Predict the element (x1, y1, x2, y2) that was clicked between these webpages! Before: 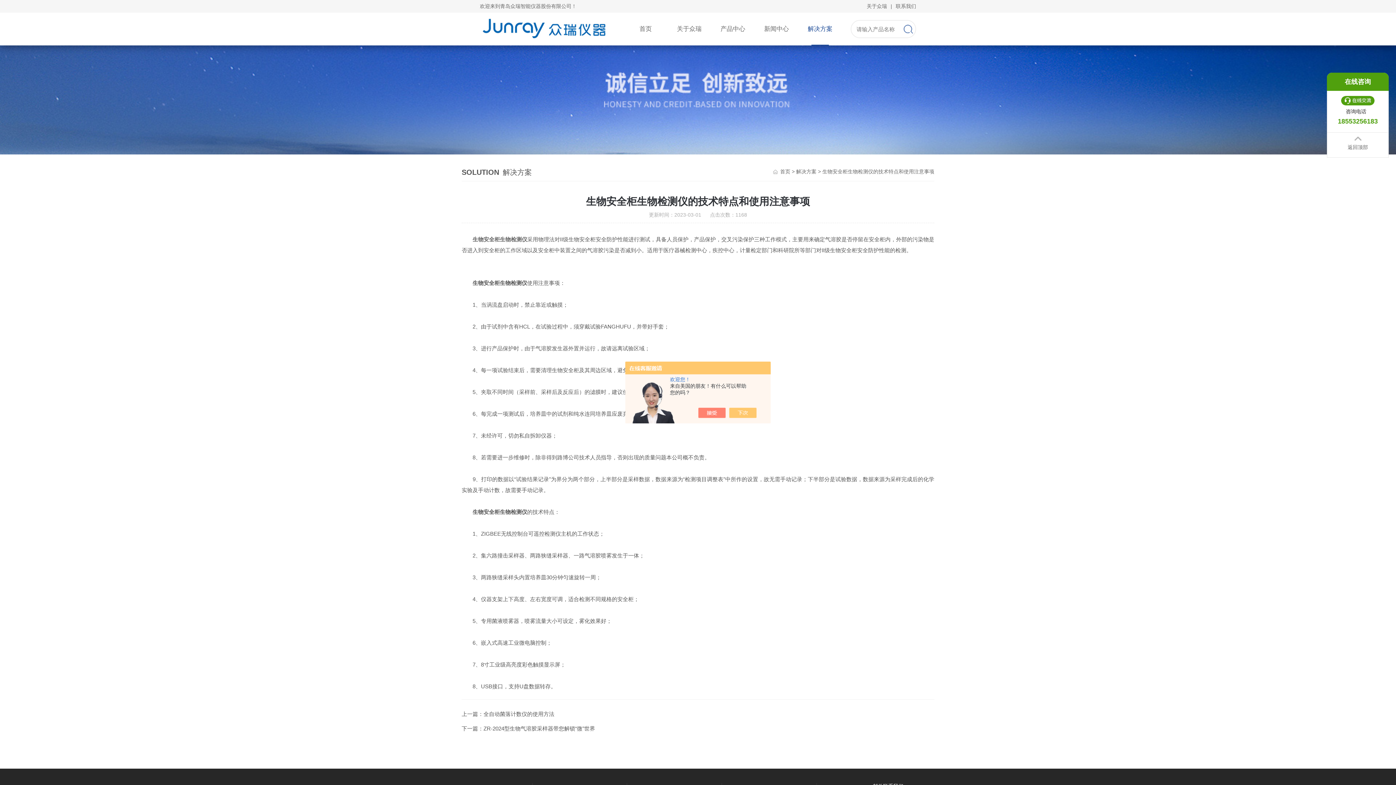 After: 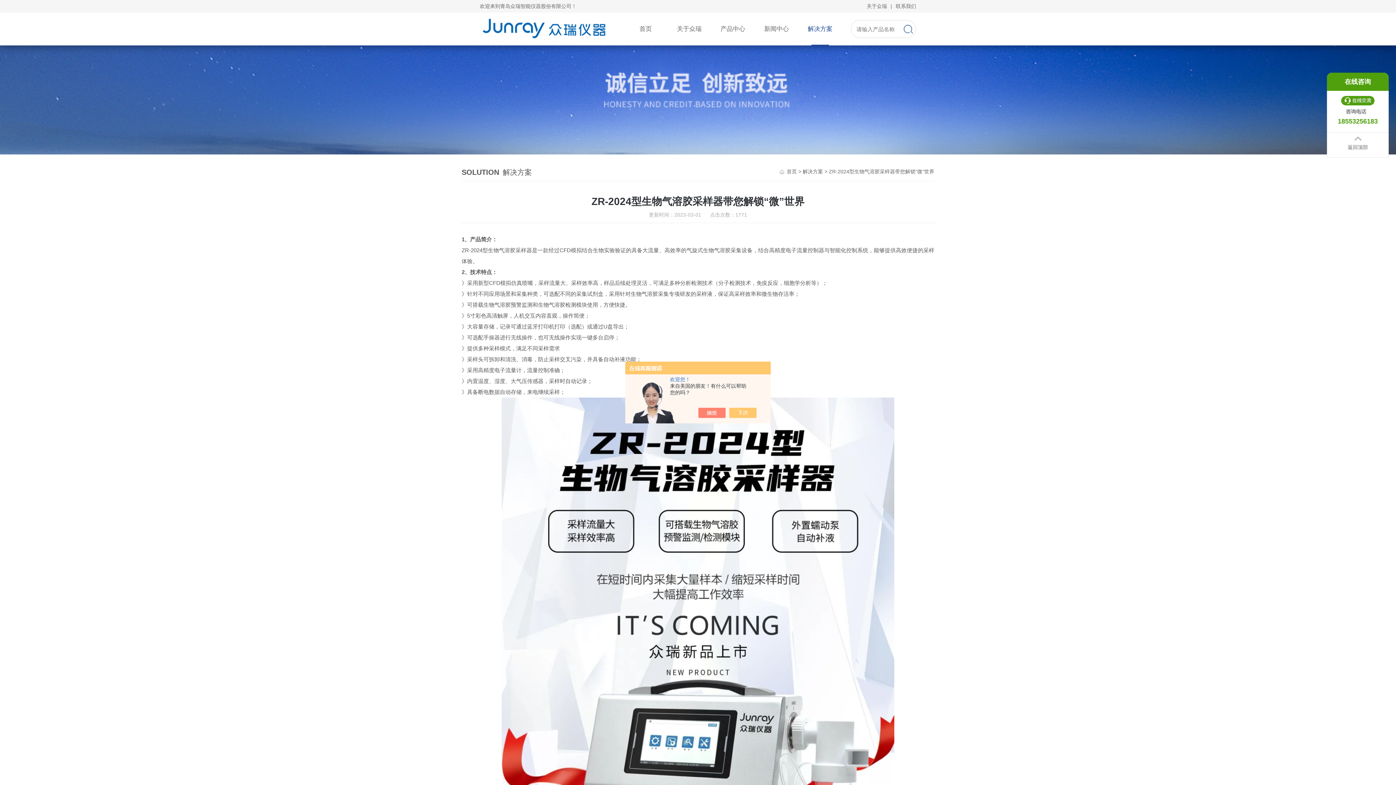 Action: label: ZR-2024型生物气溶胶采样器带您解锁“微”世界 bbox: (483, 725, 595, 732)